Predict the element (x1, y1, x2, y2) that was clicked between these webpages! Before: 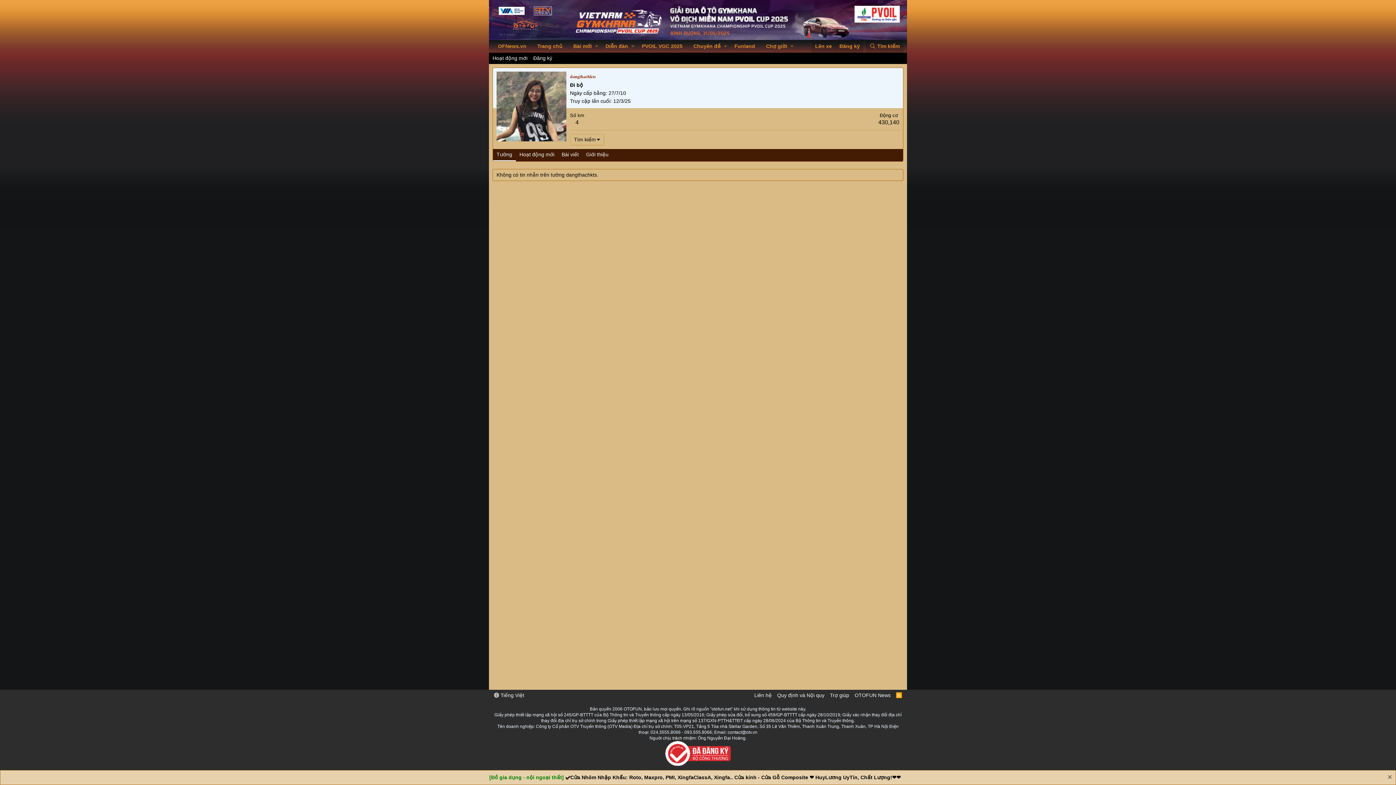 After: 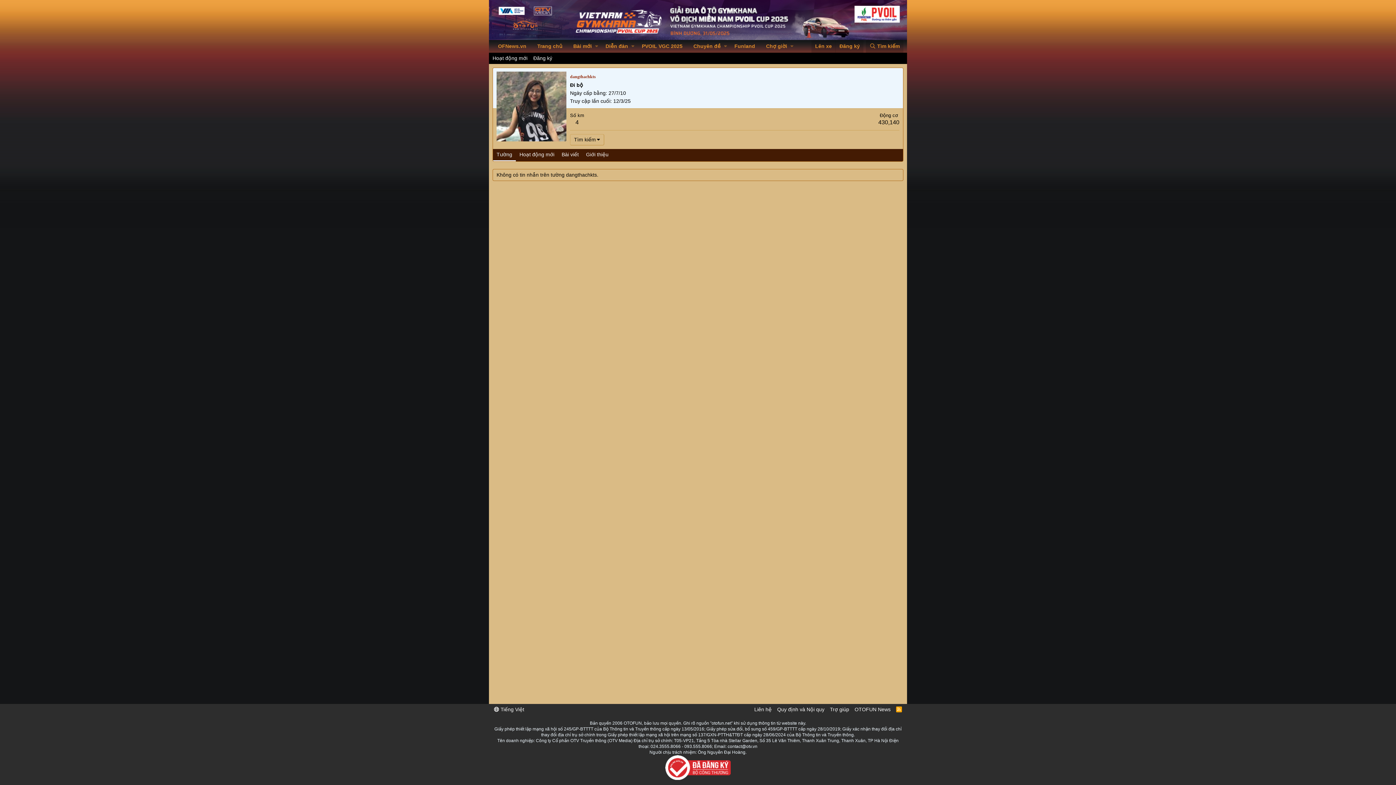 Action: bbox: (1386, 774, 1392, 782)